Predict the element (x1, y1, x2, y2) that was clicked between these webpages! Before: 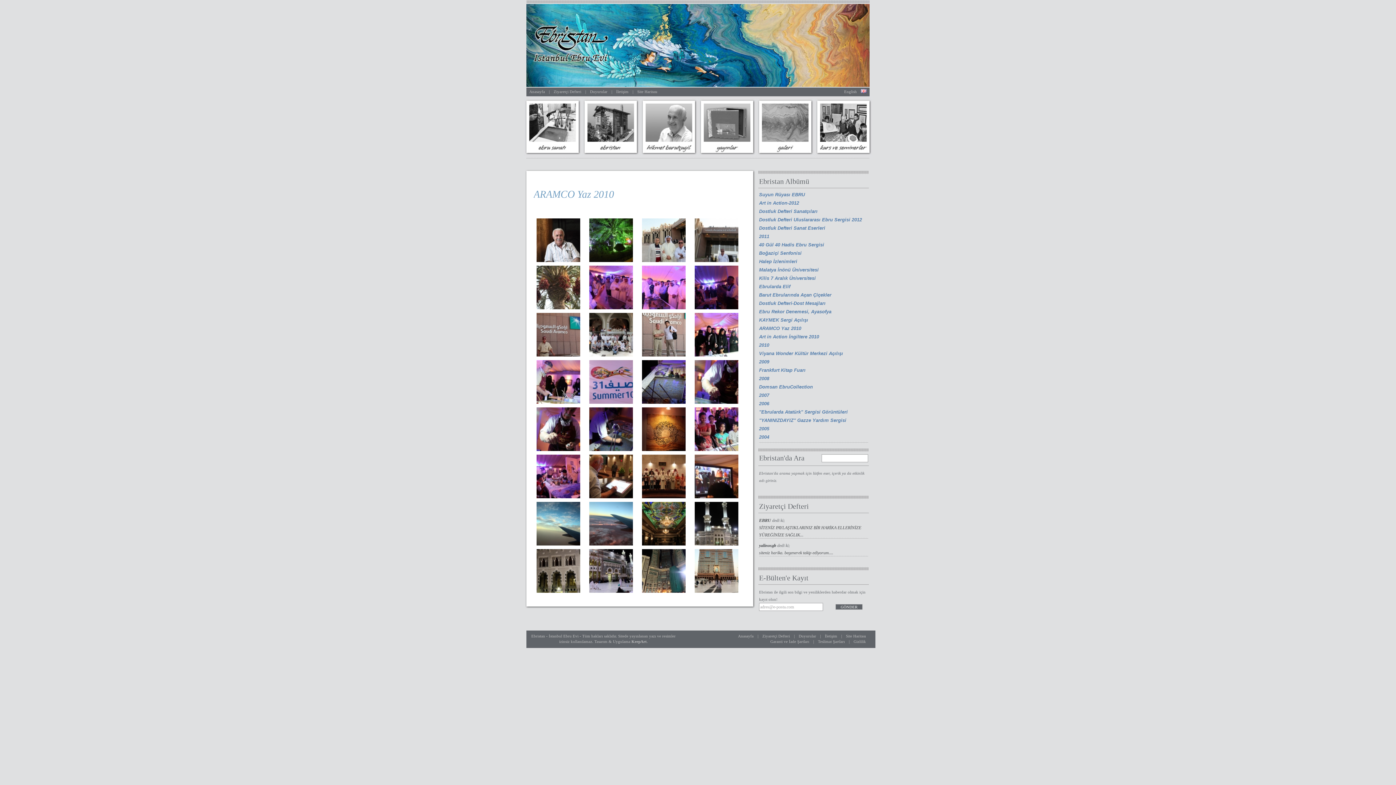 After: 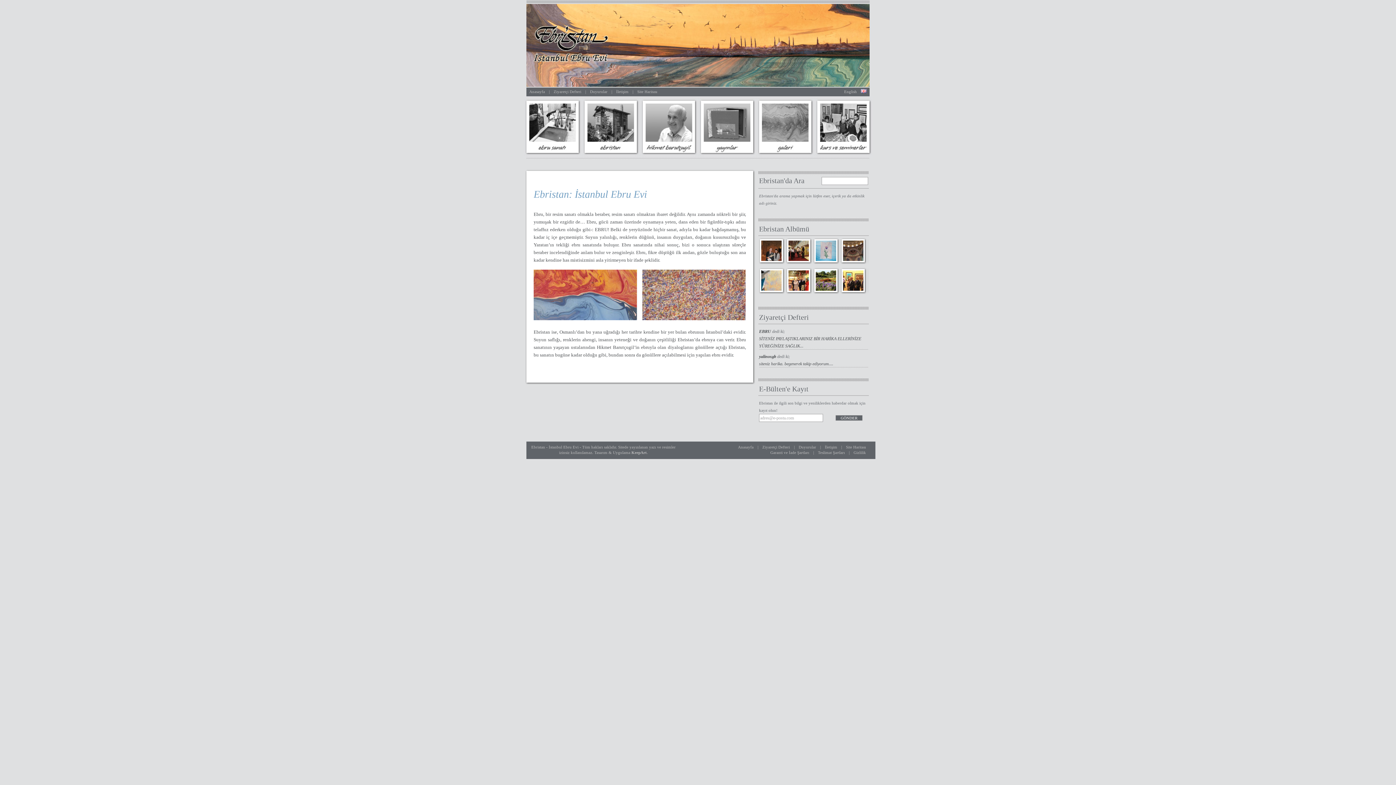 Action: label: Site Haritası bbox: (846, 634, 866, 638)